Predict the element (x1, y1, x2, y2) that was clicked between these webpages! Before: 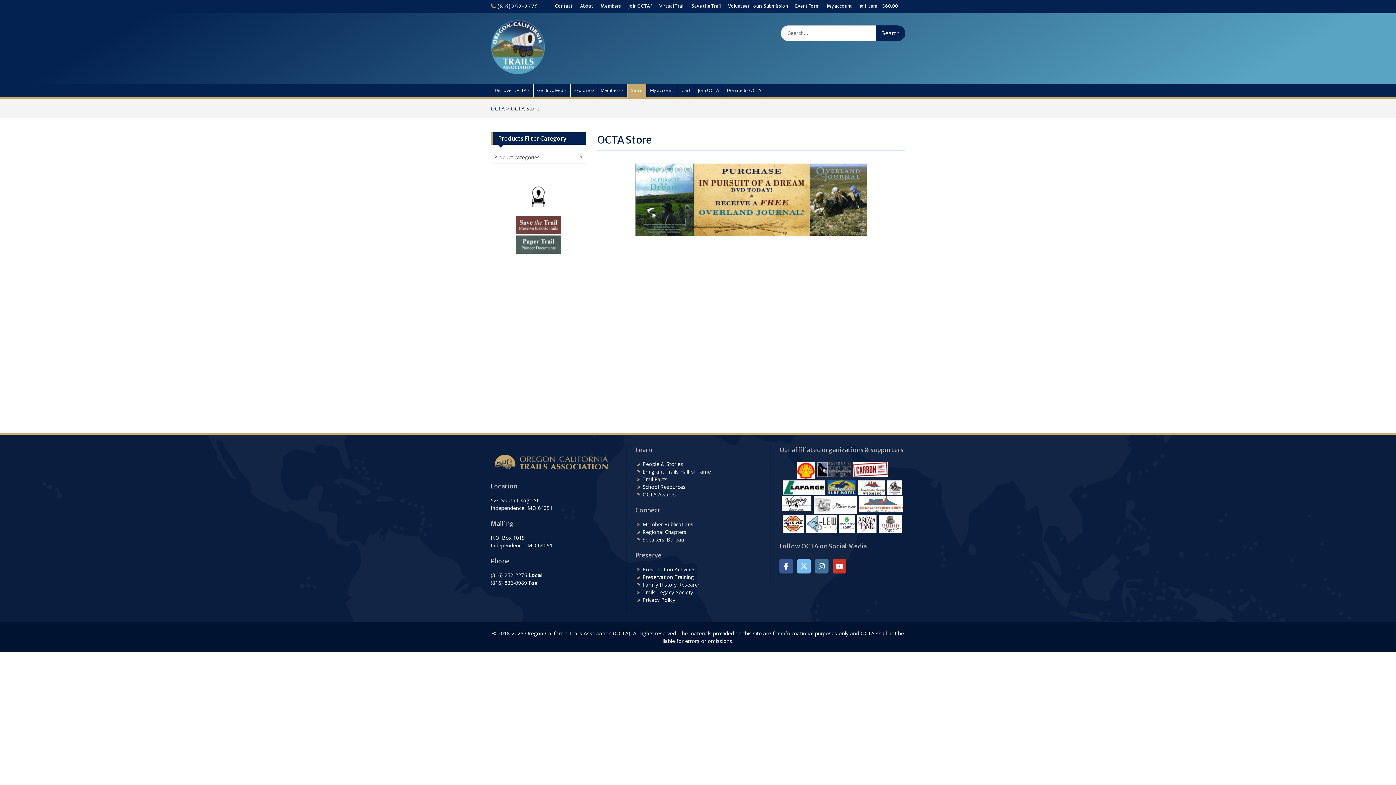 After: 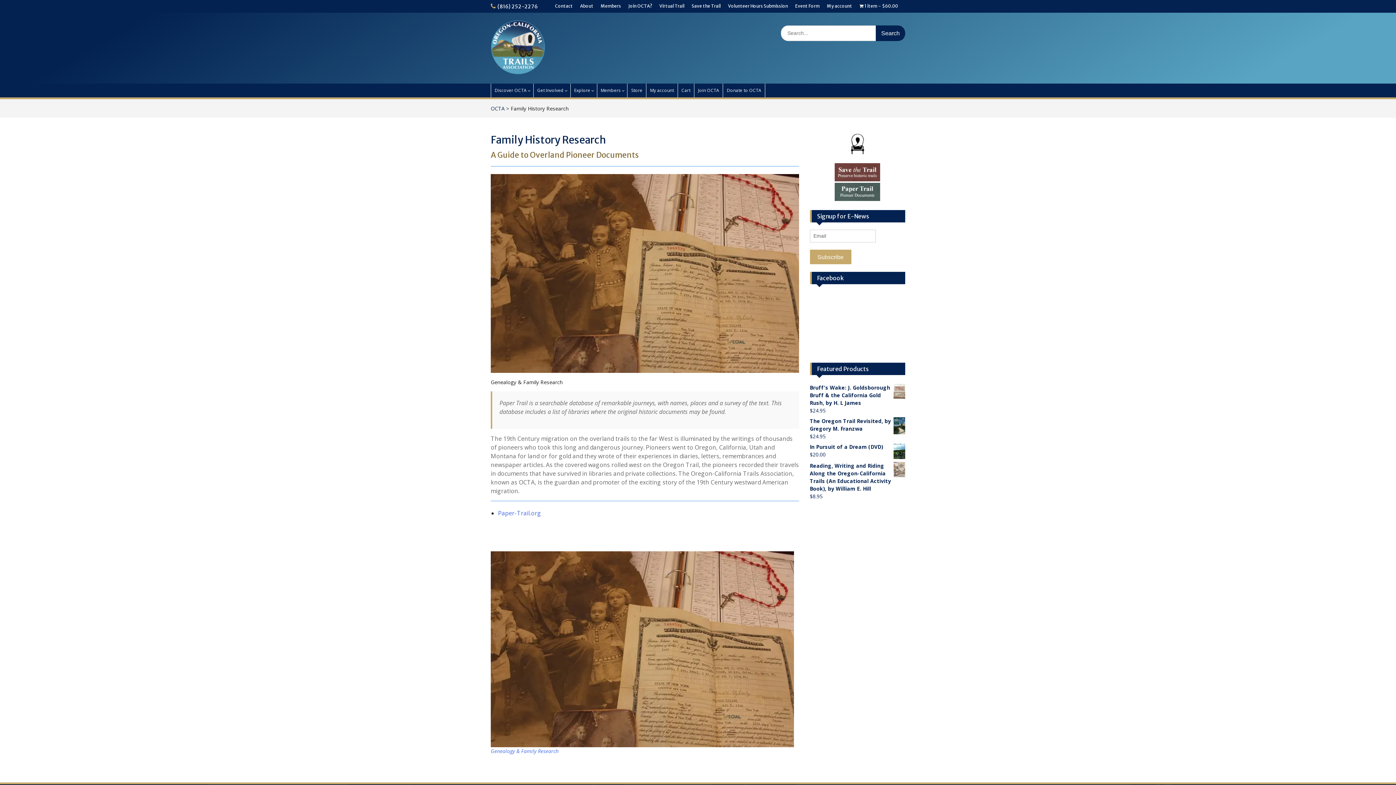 Action: label: Family History Research bbox: (642, 581, 700, 588)